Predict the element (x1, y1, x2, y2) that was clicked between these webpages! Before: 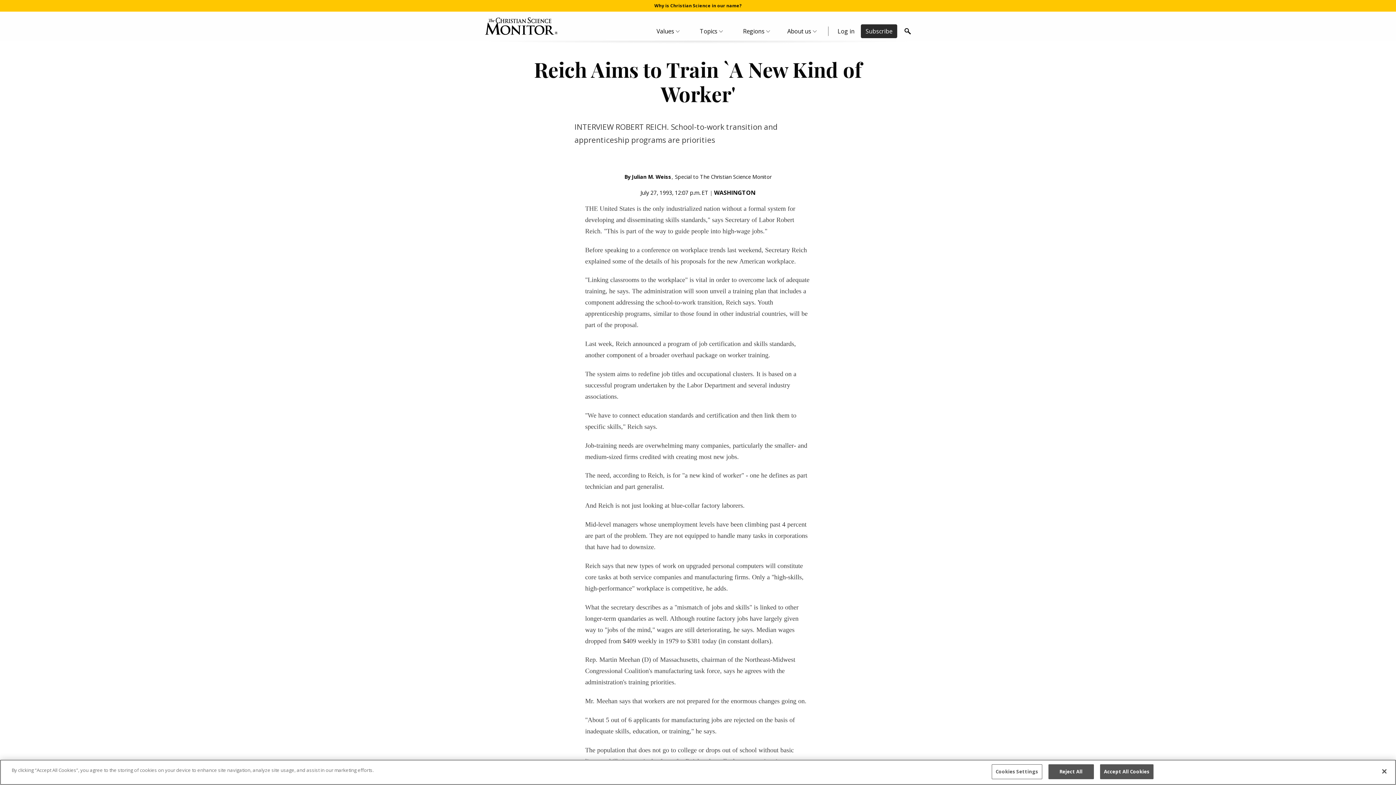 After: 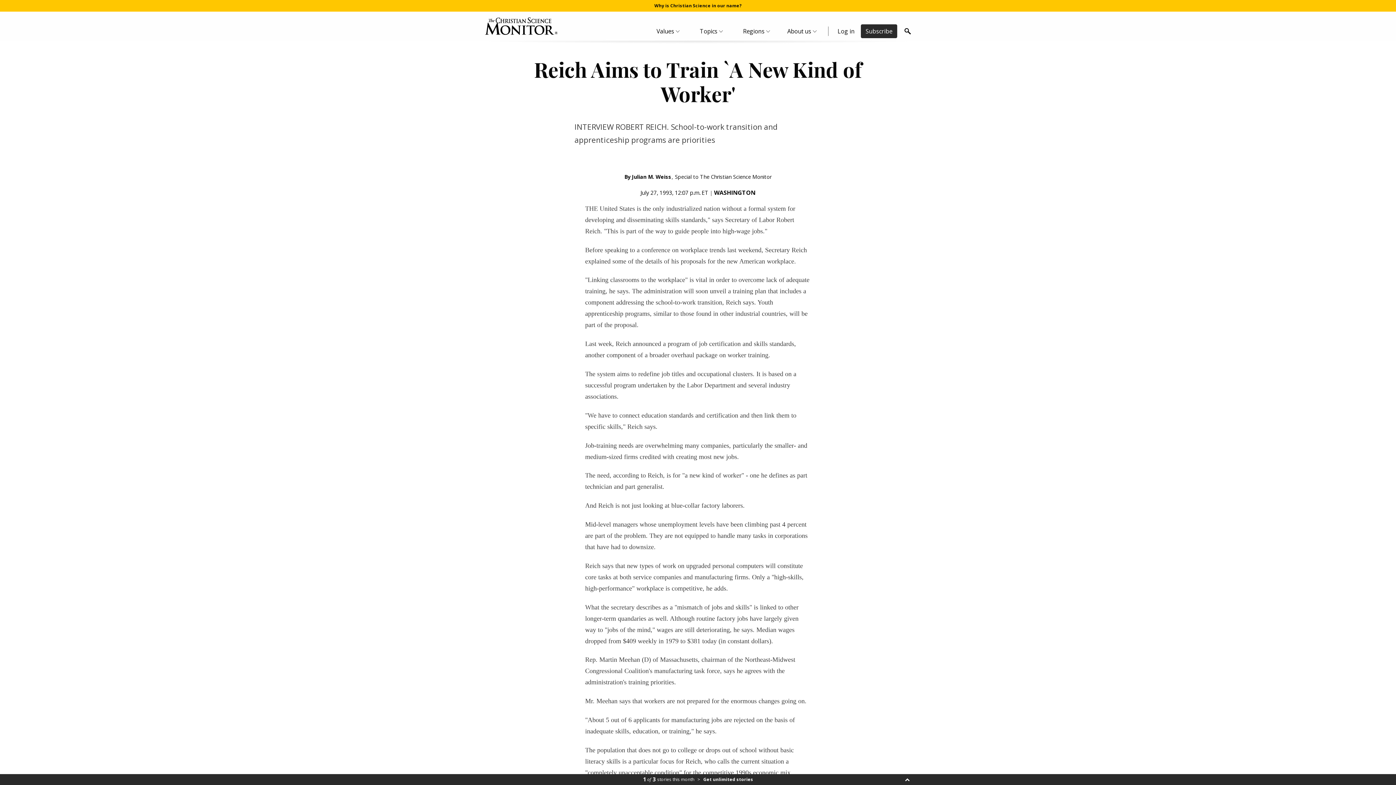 Action: bbox: (1376, 763, 1392, 779) label: Close